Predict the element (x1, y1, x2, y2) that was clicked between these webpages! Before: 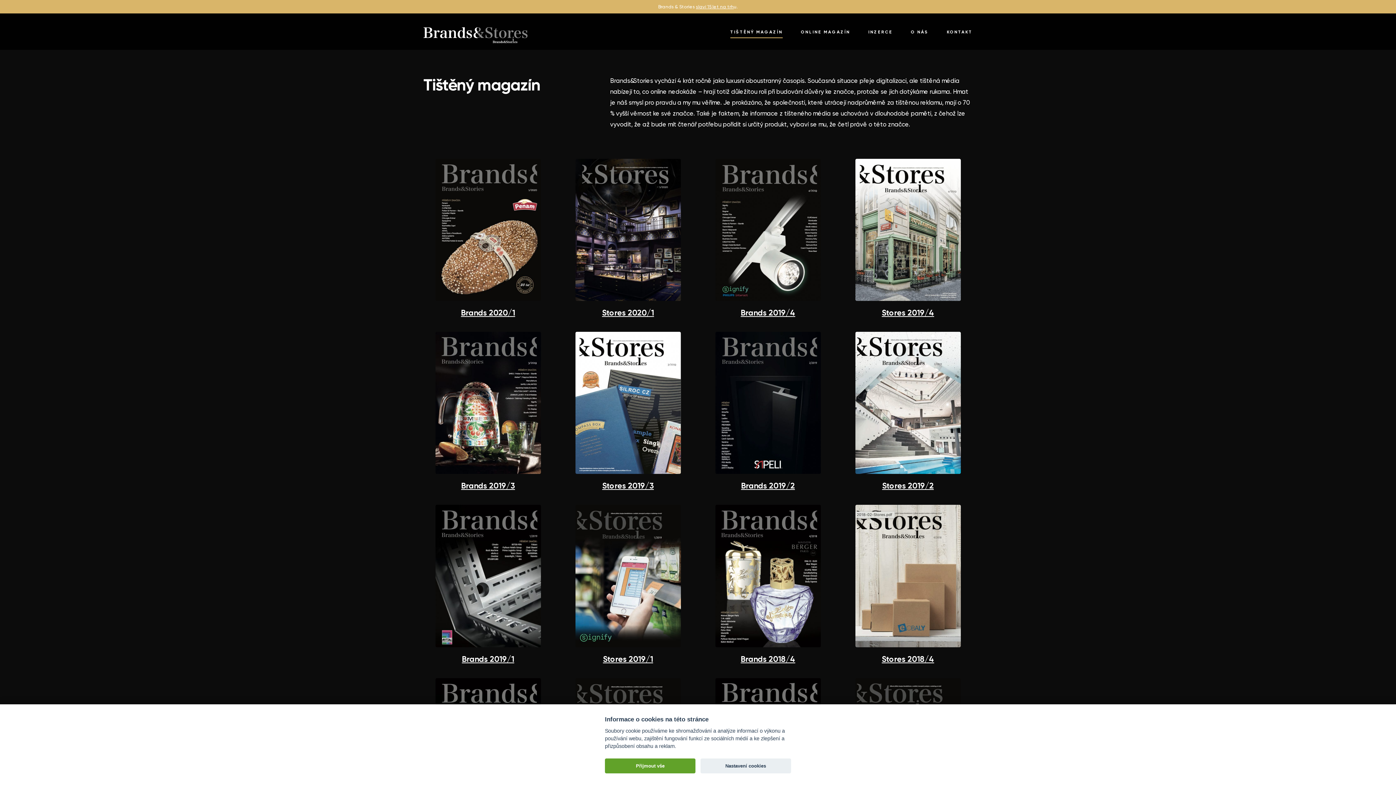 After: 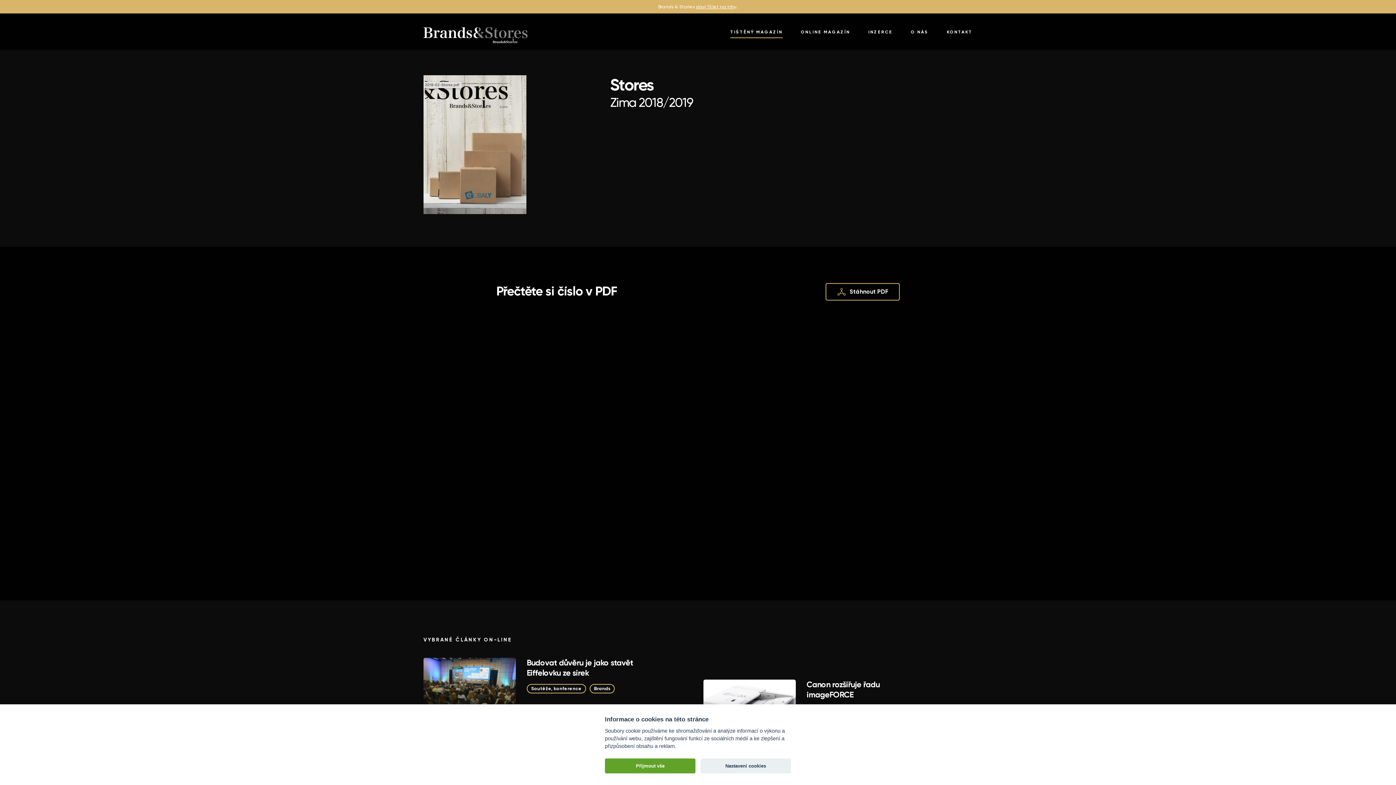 Action: label: Stores 2018/4 bbox: (882, 654, 934, 664)